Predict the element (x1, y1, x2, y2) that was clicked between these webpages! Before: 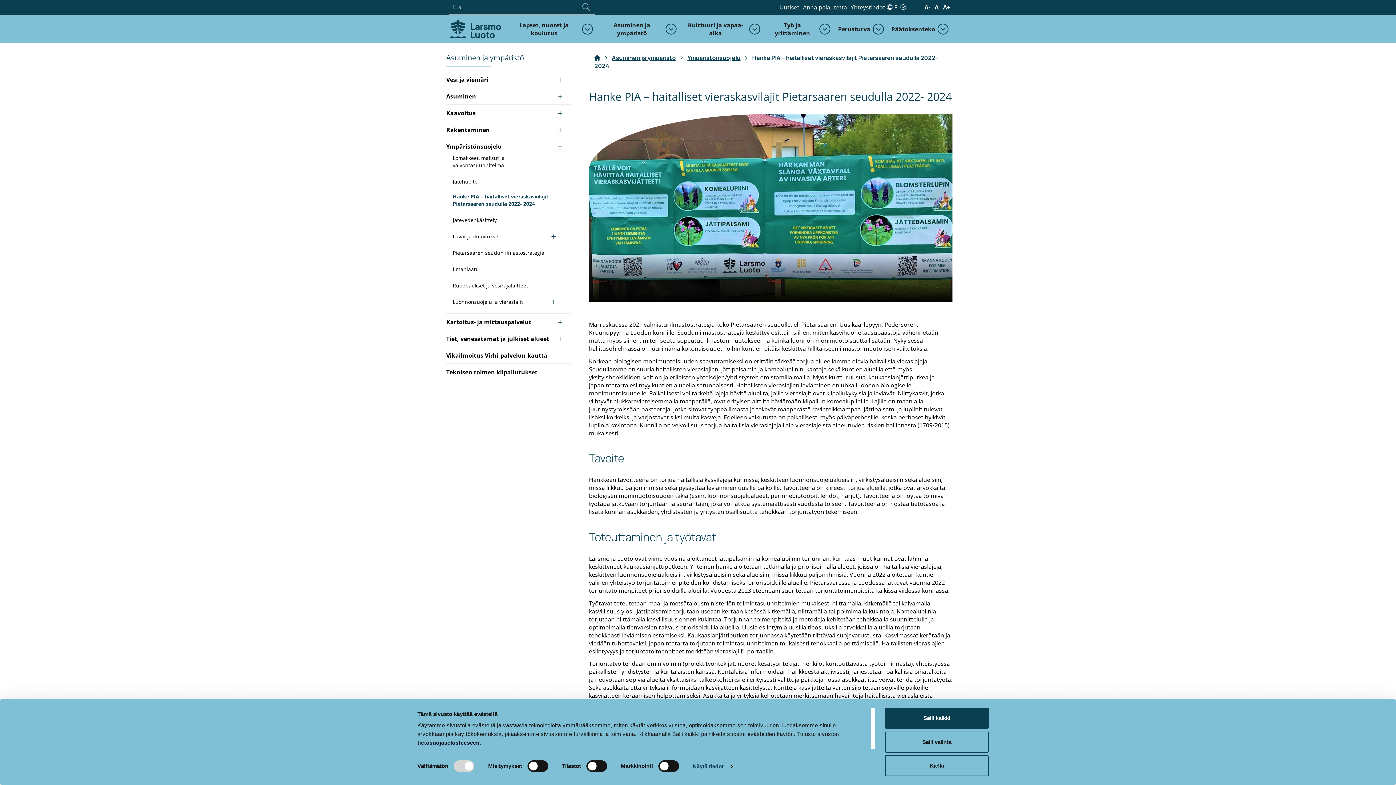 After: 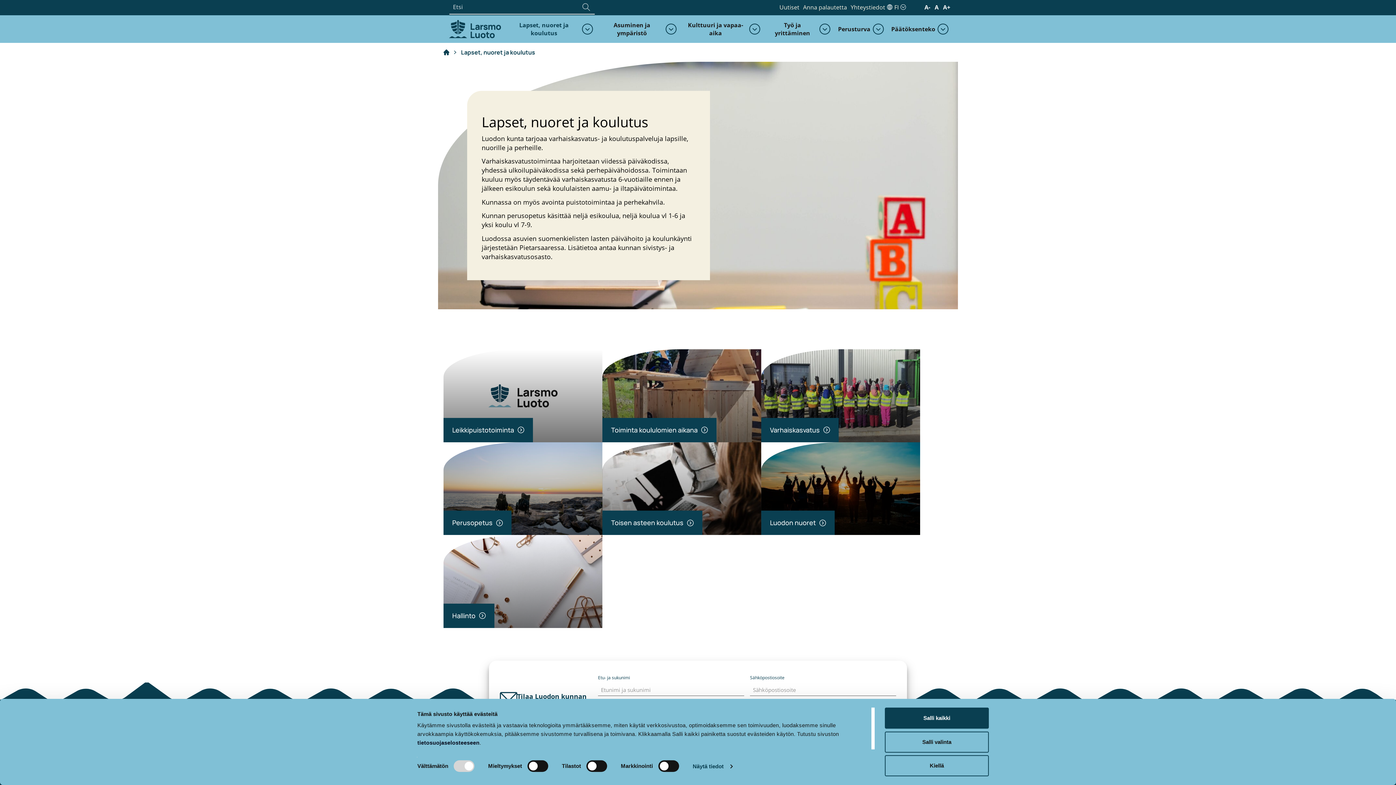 Action: bbox: (508, 21, 579, 37) label: Lapset, nuoret ja koulutus